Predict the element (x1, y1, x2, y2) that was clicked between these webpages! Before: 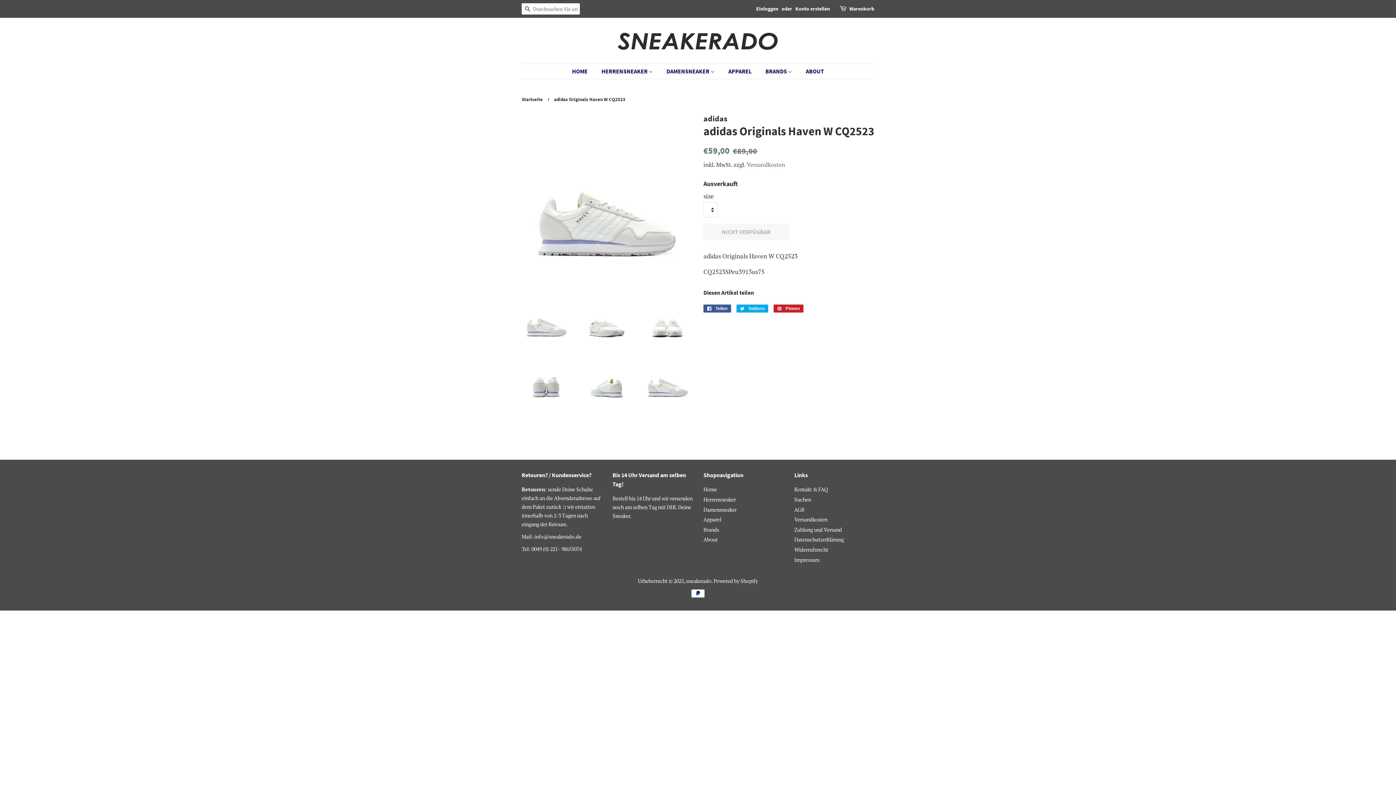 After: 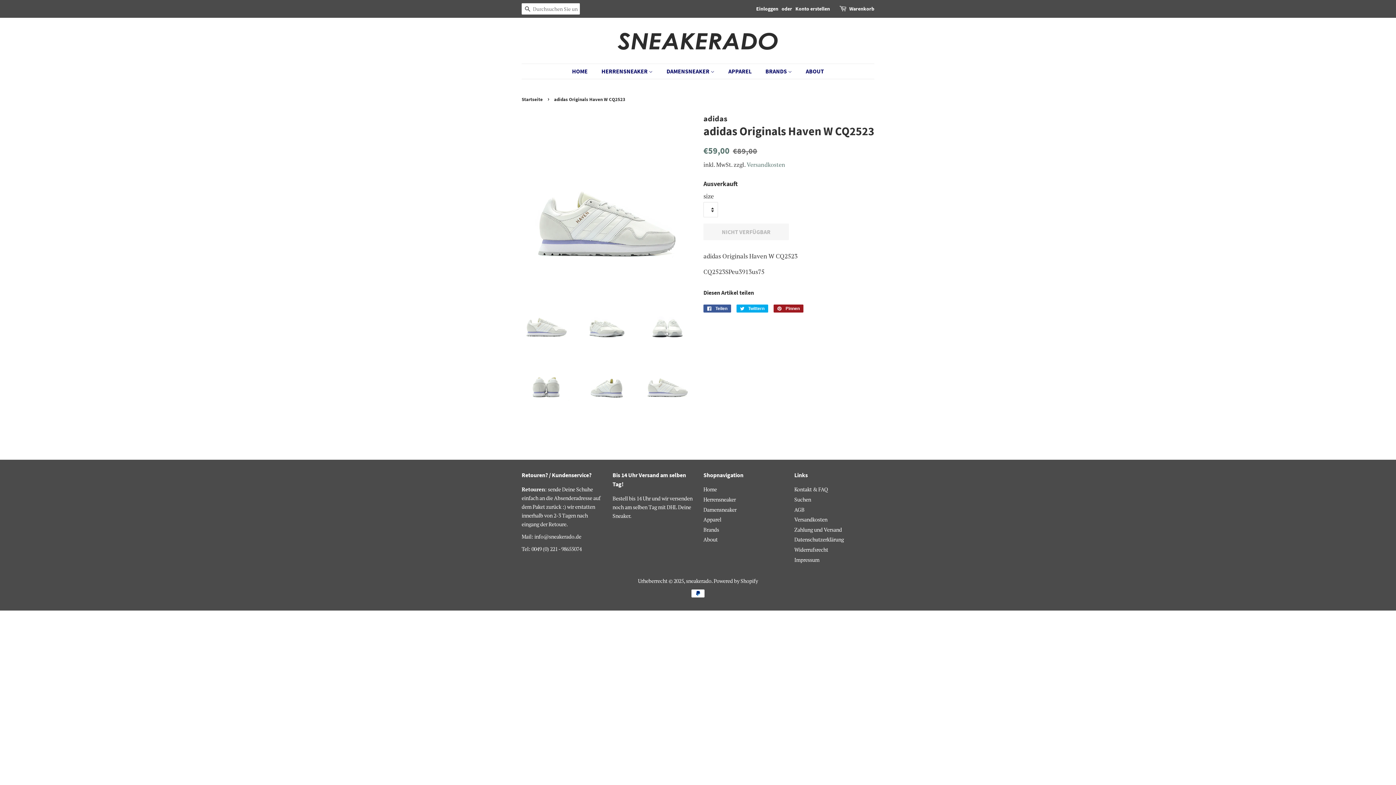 Action: bbox: (773, 304, 803, 312) label:  Pinnen
Auf Pinterest pinnen